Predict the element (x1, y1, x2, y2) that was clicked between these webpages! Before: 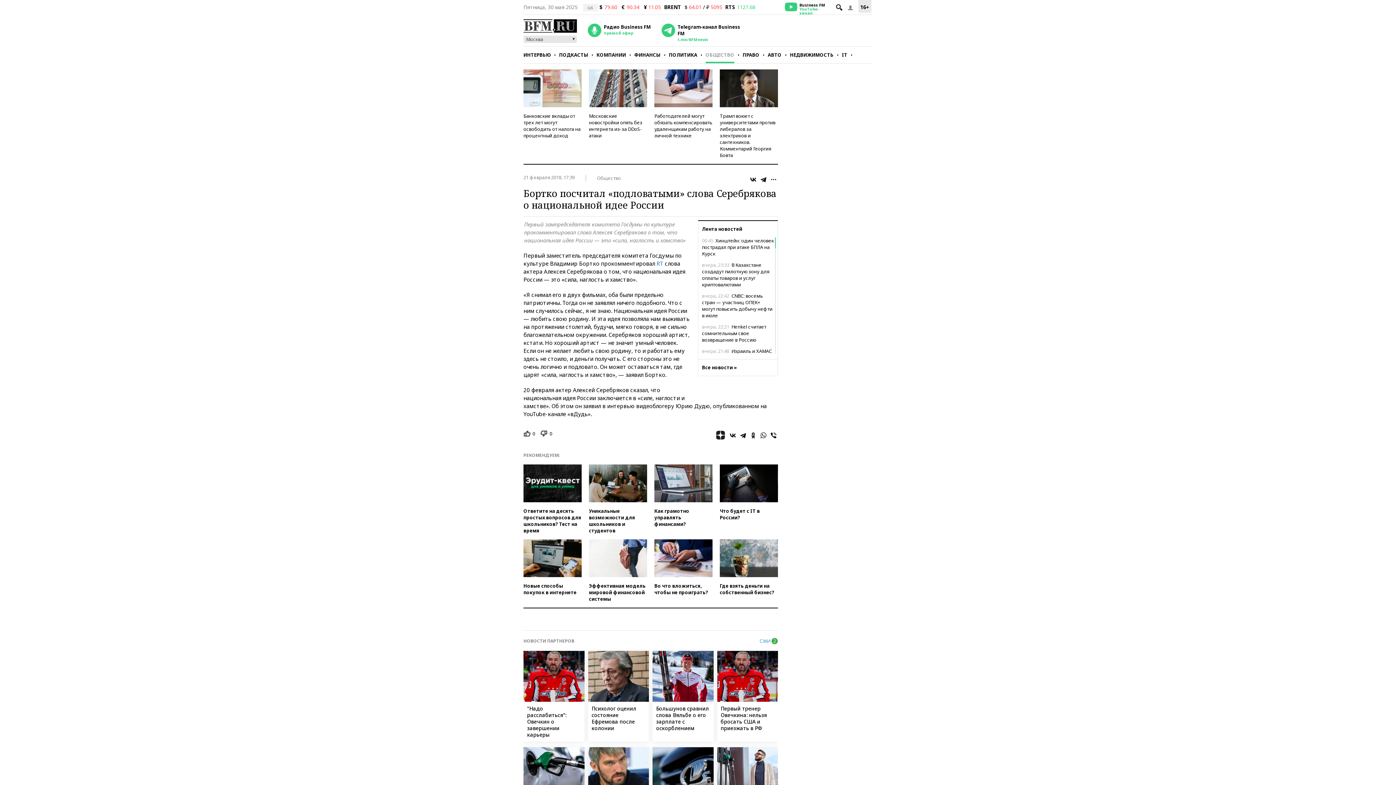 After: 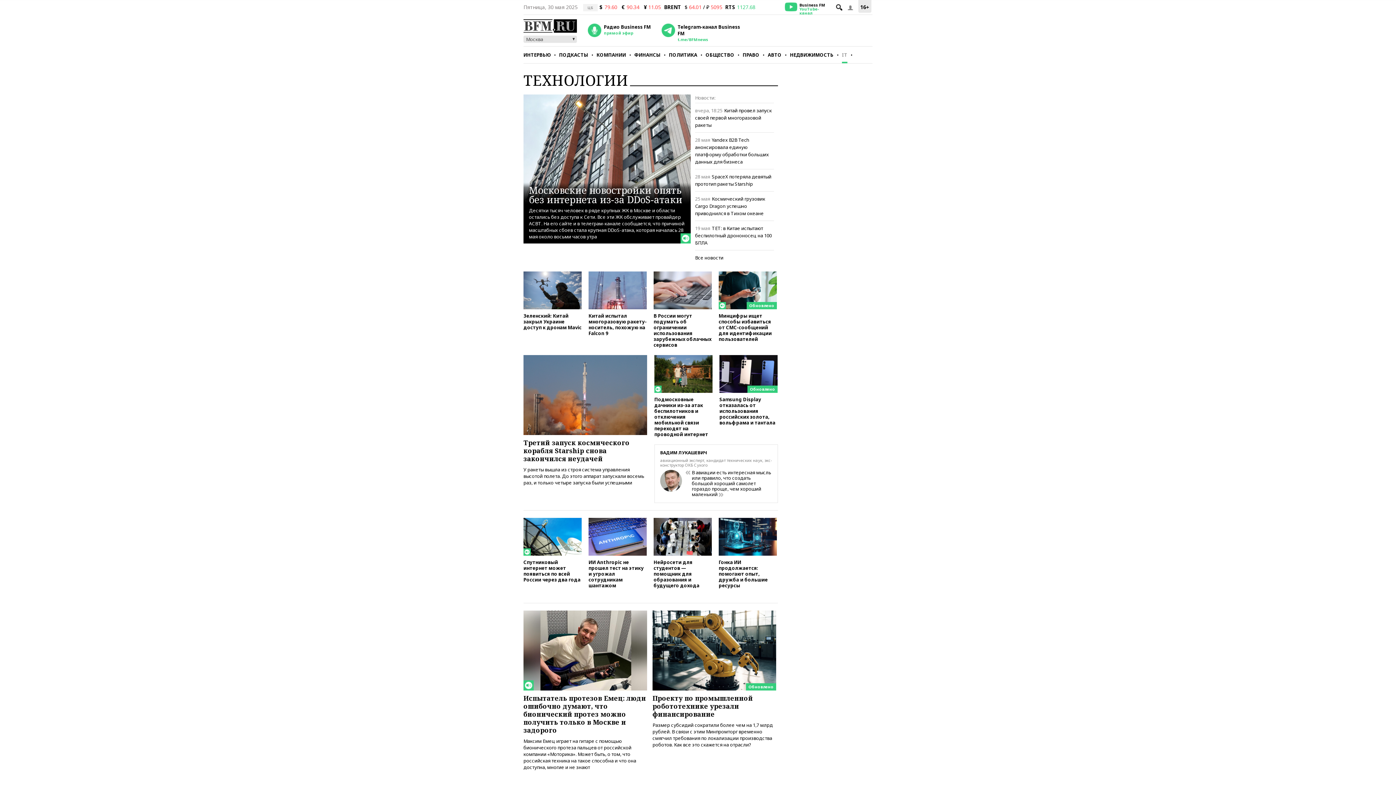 Action: label: IT bbox: (842, 46, 847, 63)